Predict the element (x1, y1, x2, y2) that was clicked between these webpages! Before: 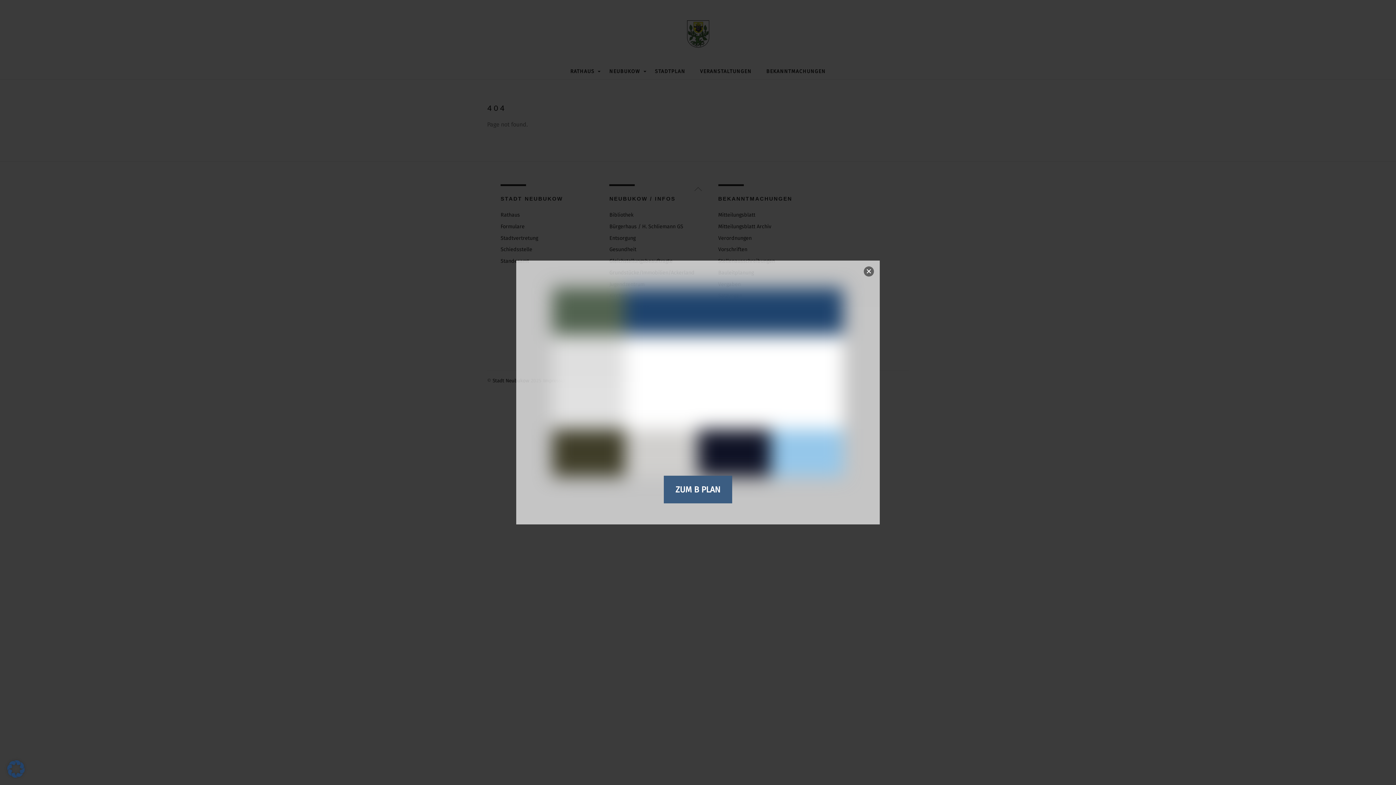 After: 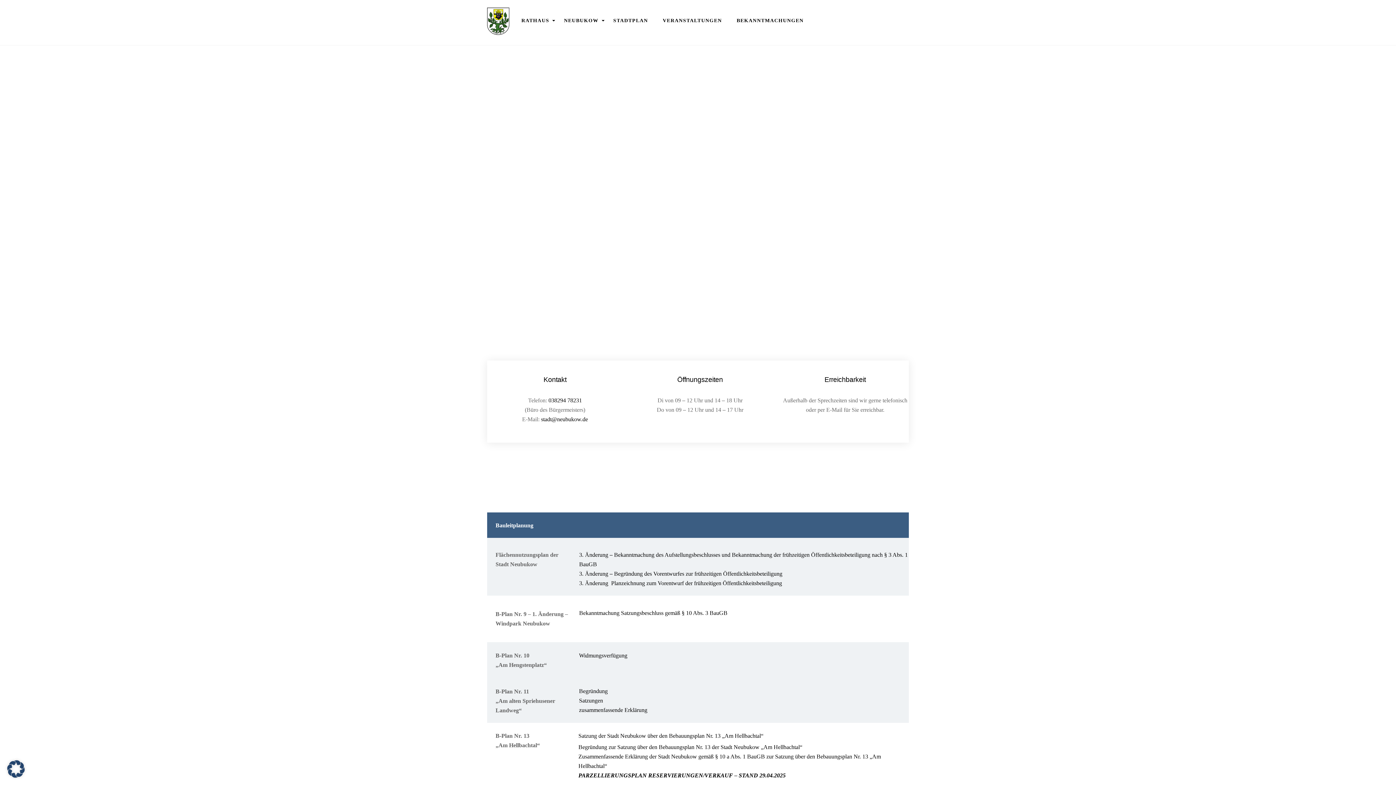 Action: label: ZUM B PLAN bbox: (663, 475, 732, 503)